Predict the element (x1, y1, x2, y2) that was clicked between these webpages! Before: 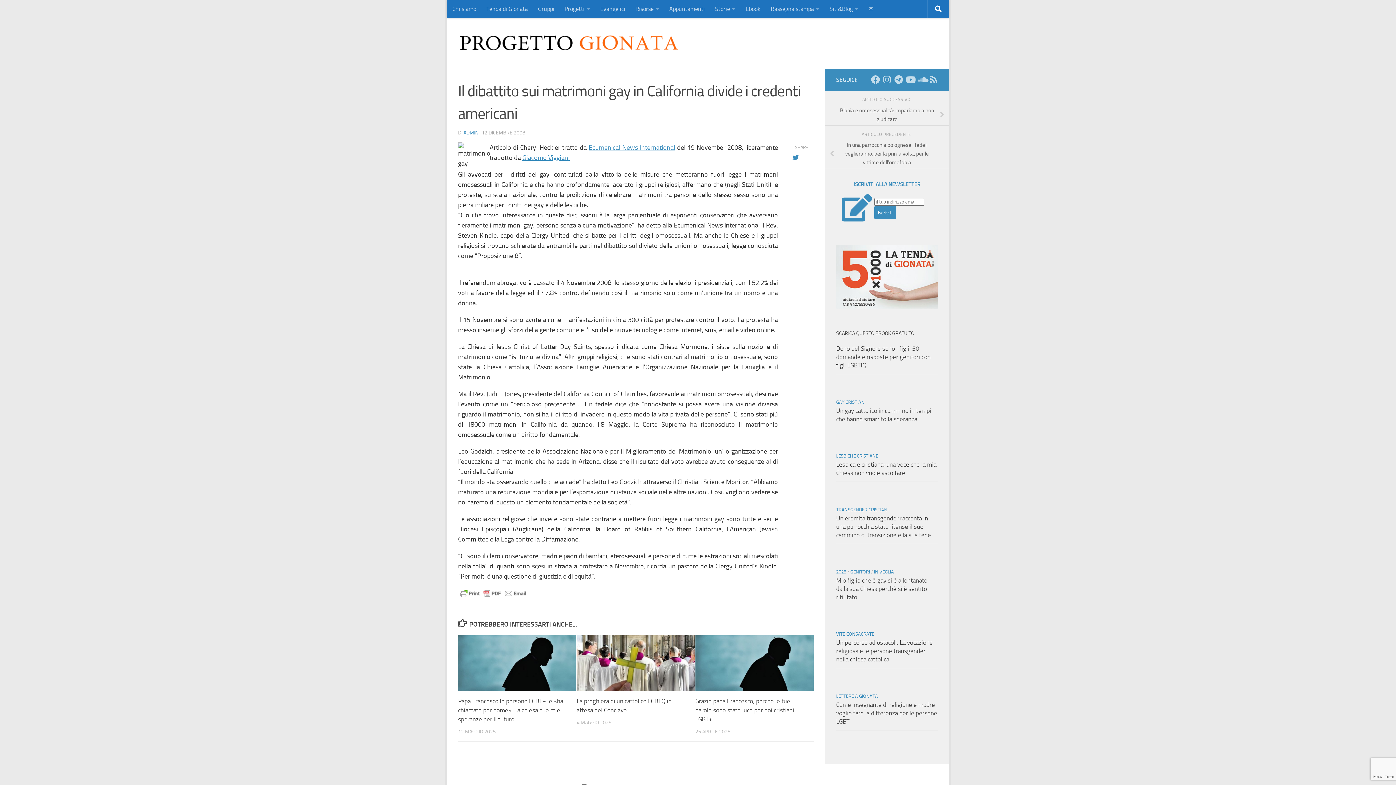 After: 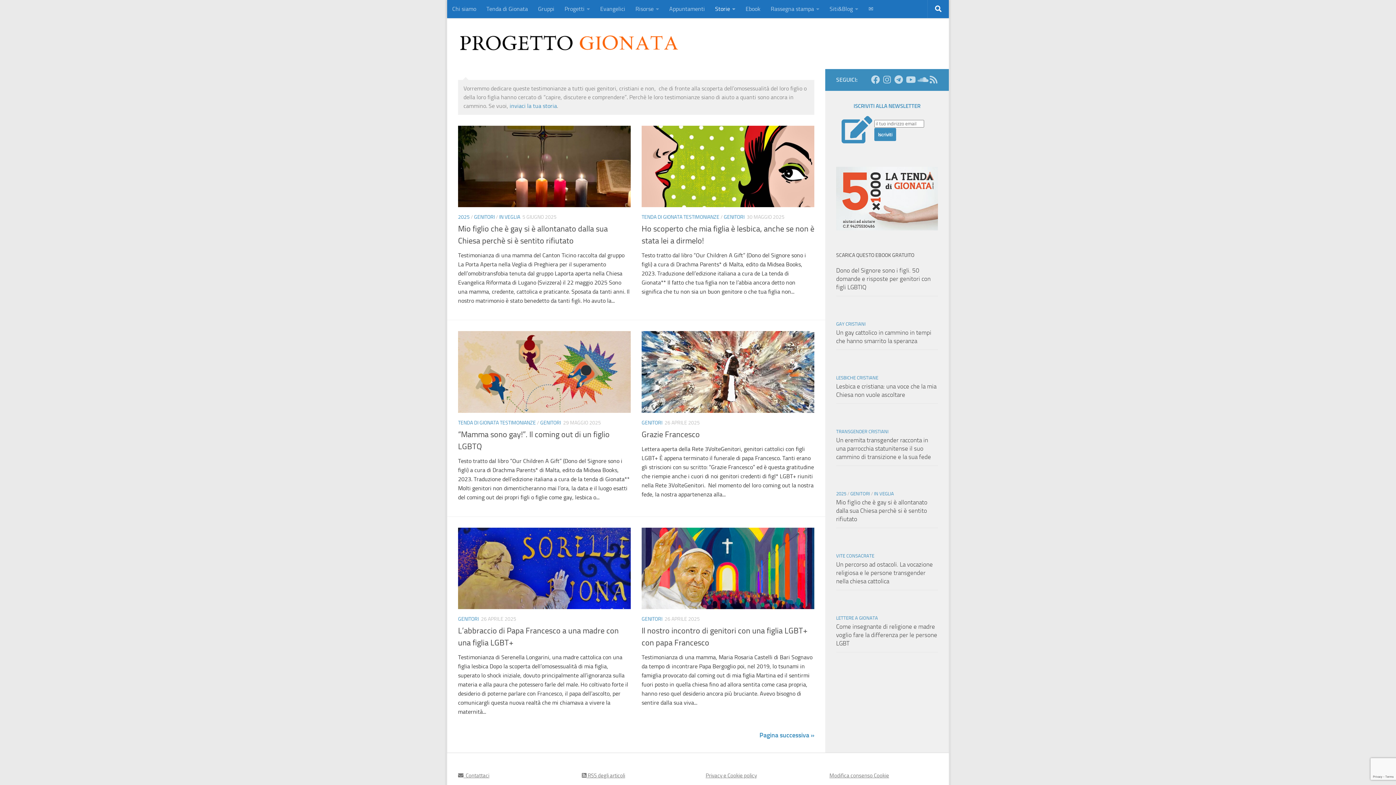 Action: label: GENITORI bbox: (850, 569, 870, 575)